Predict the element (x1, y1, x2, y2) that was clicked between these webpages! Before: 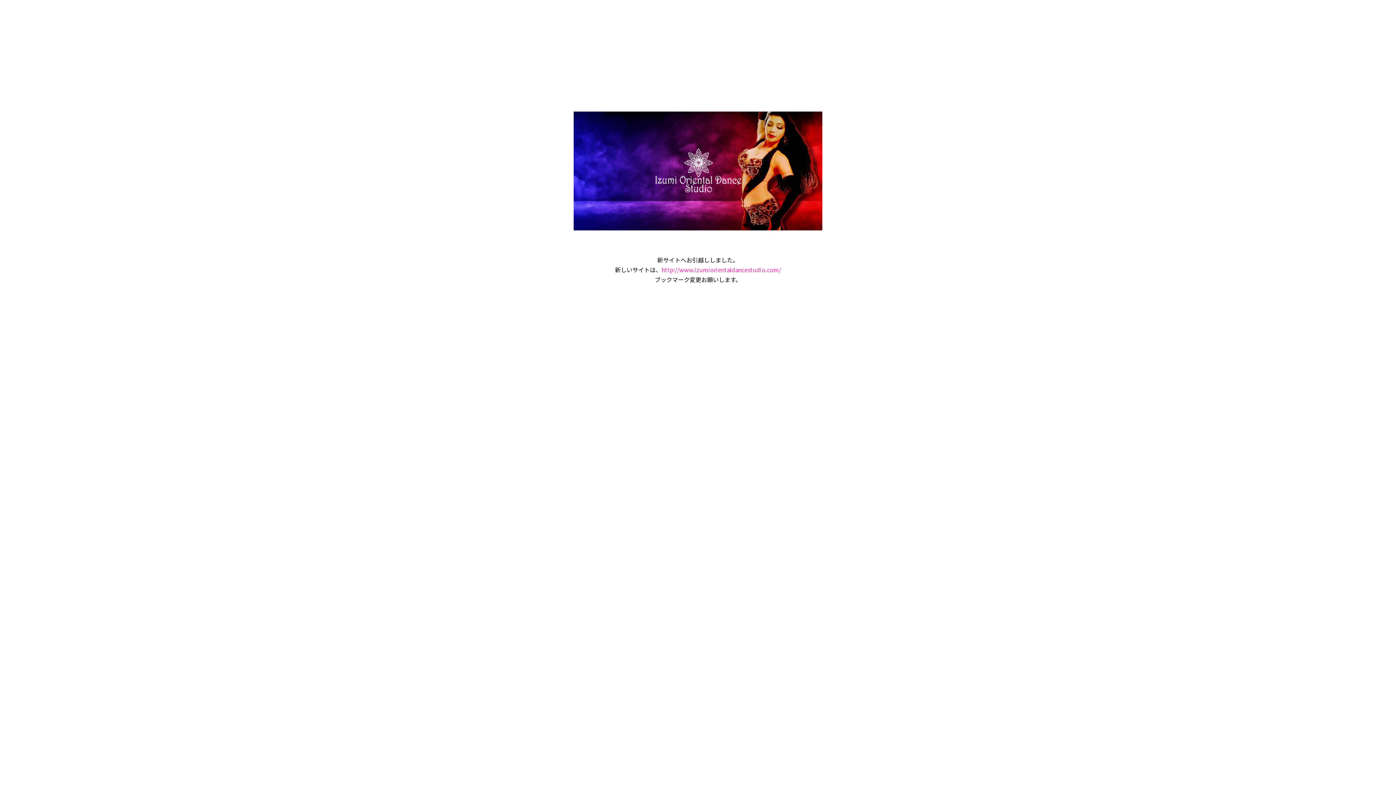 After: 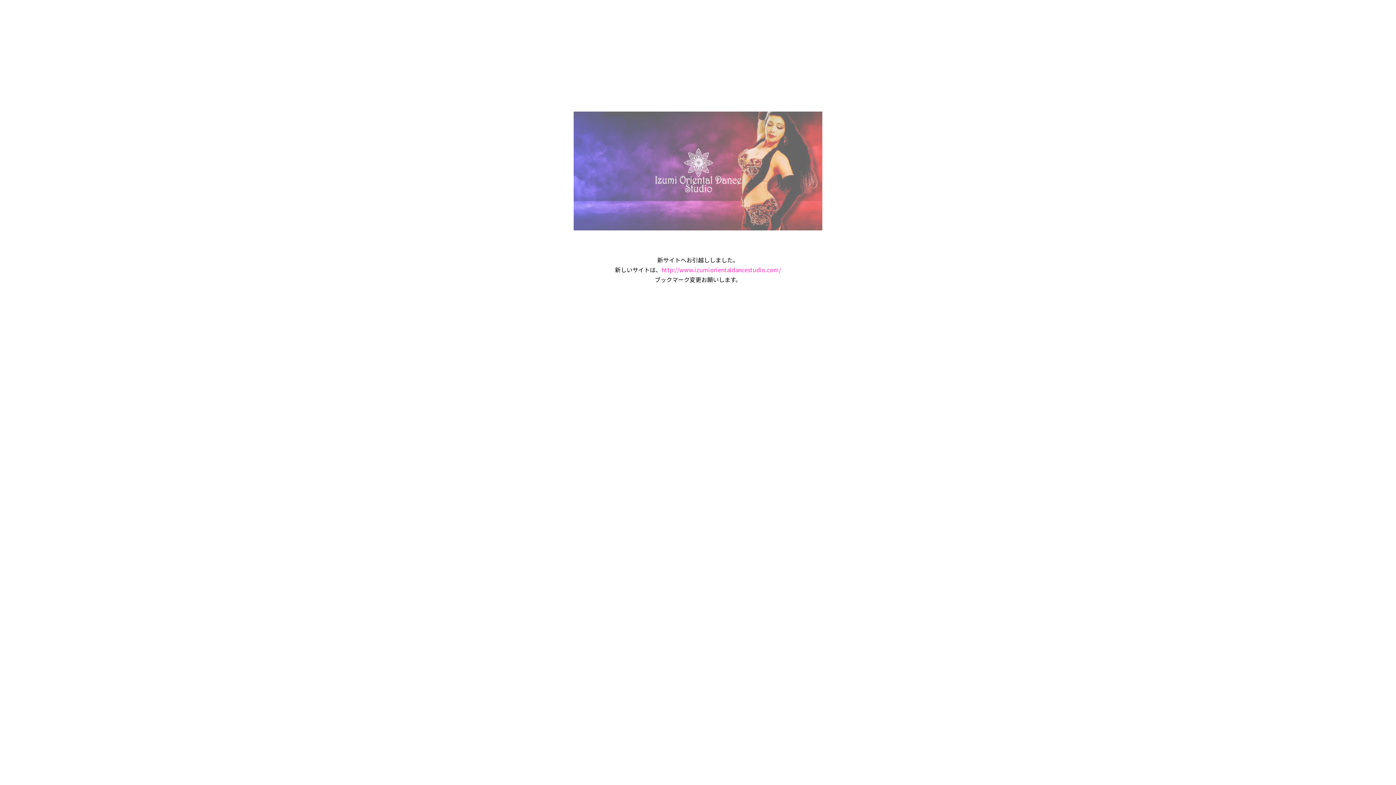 Action: bbox: (573, 111, 822, 120)